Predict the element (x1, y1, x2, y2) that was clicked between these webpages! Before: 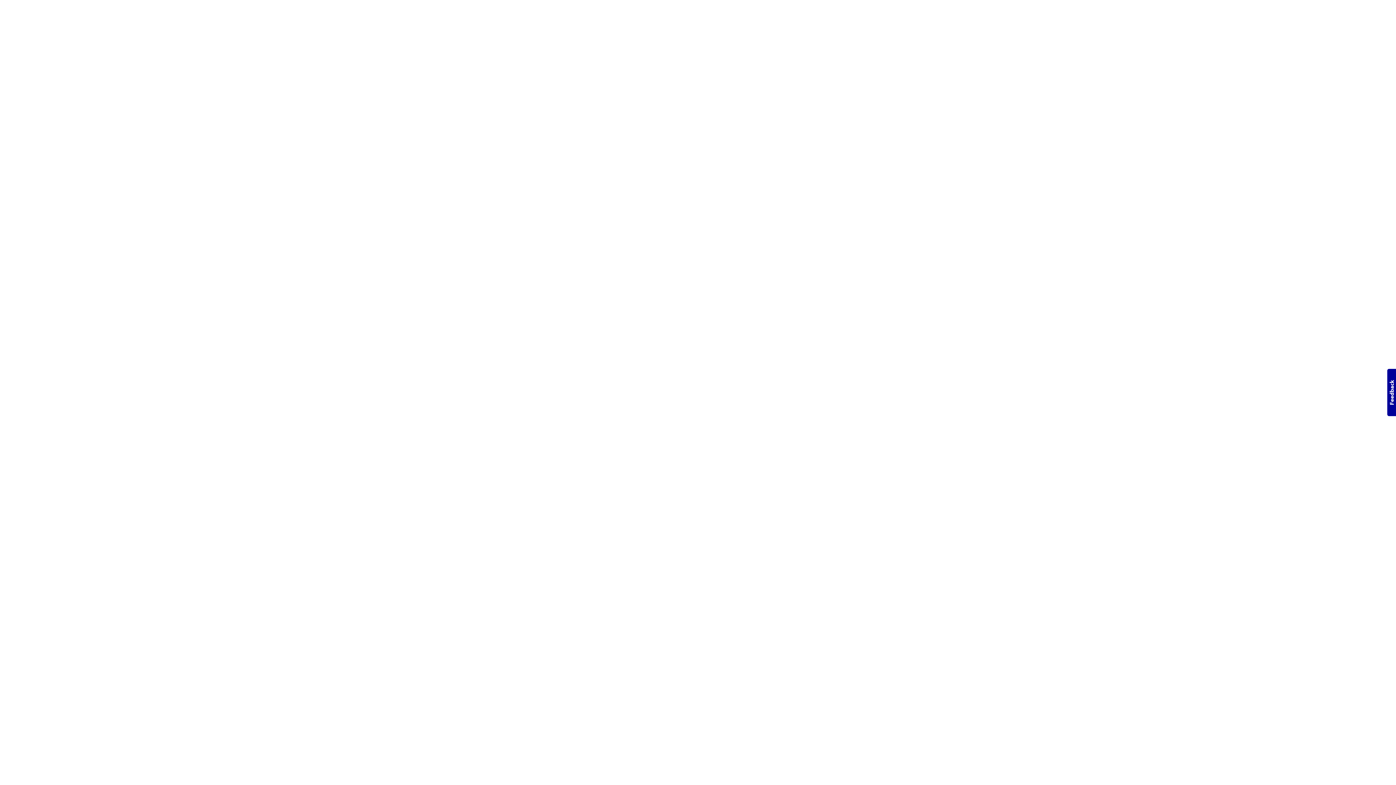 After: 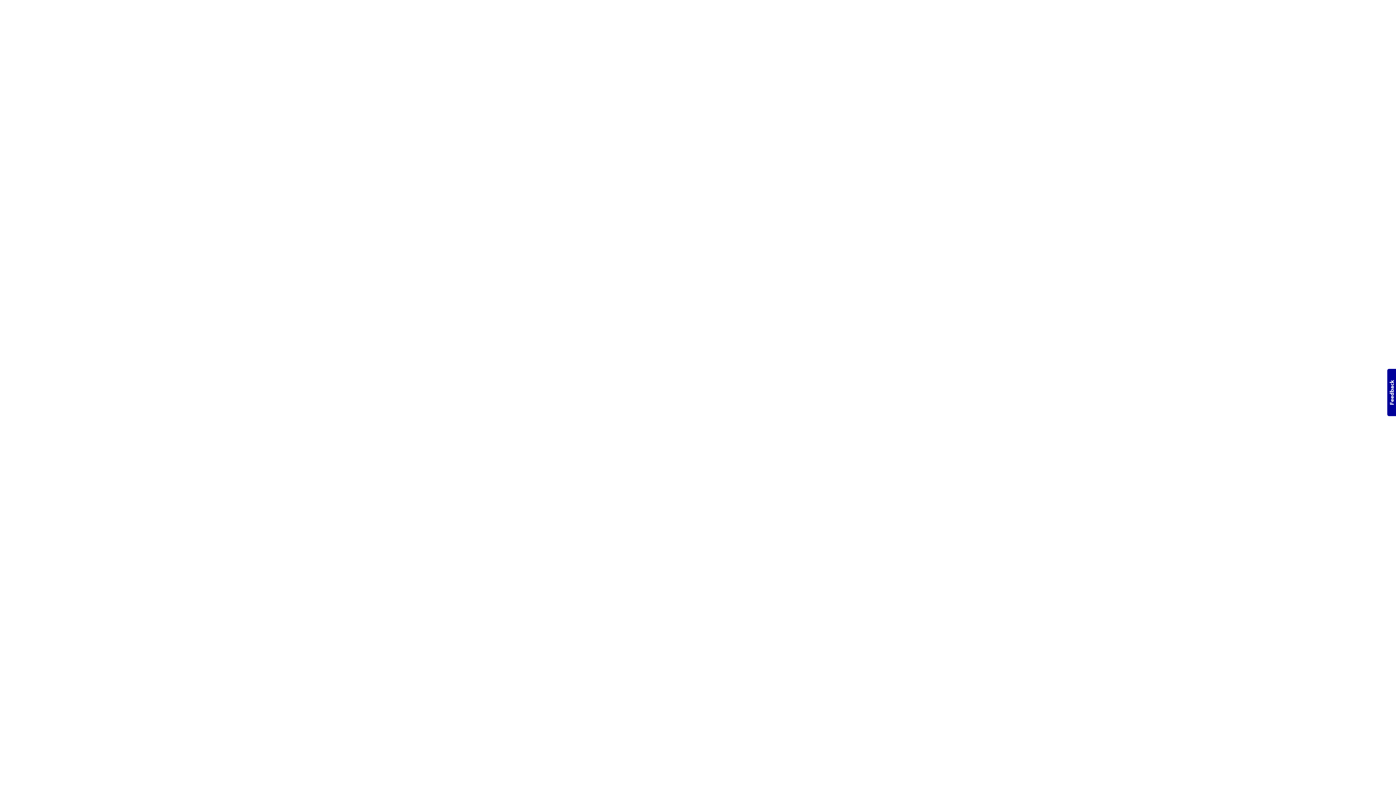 Action: label: Usabilla Feedback Button bbox: (1387, 369, 1396, 416)